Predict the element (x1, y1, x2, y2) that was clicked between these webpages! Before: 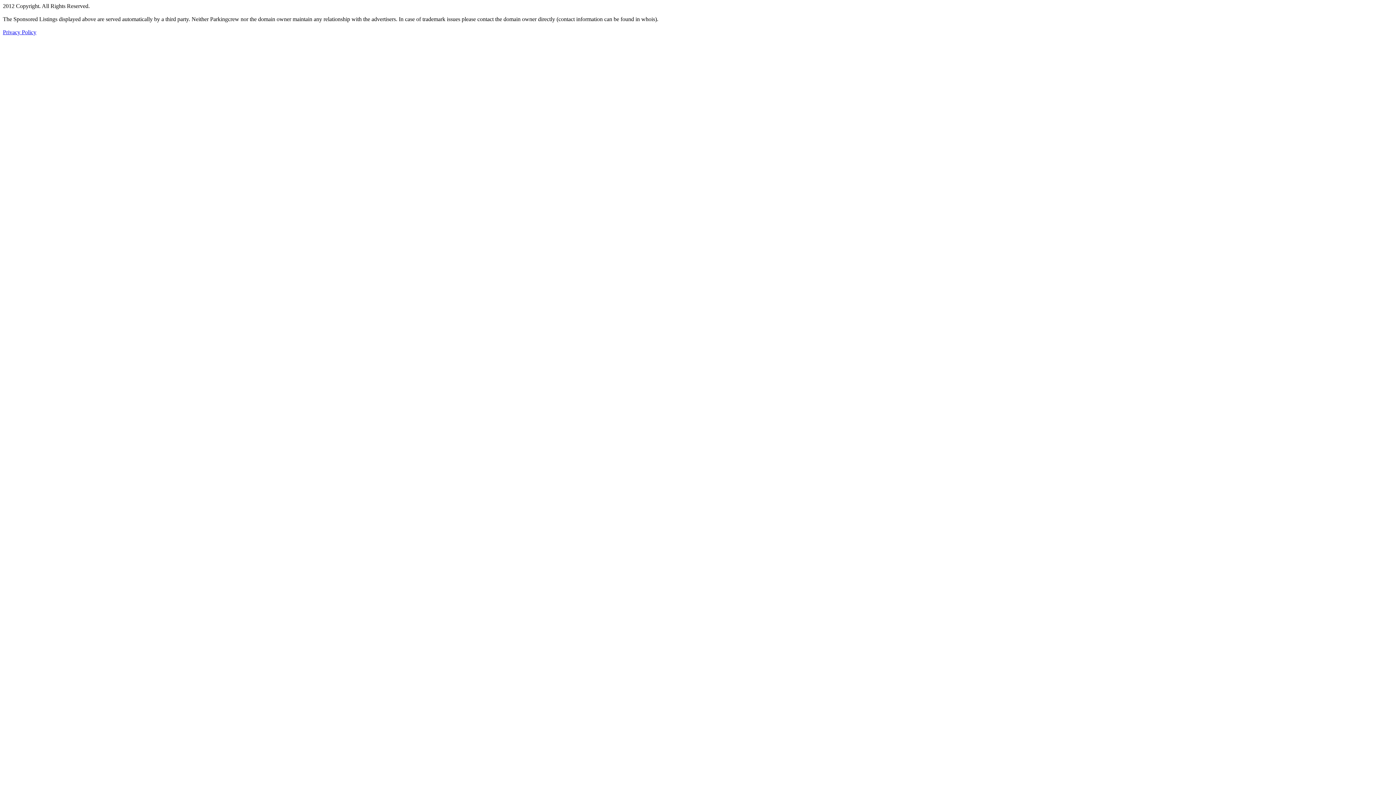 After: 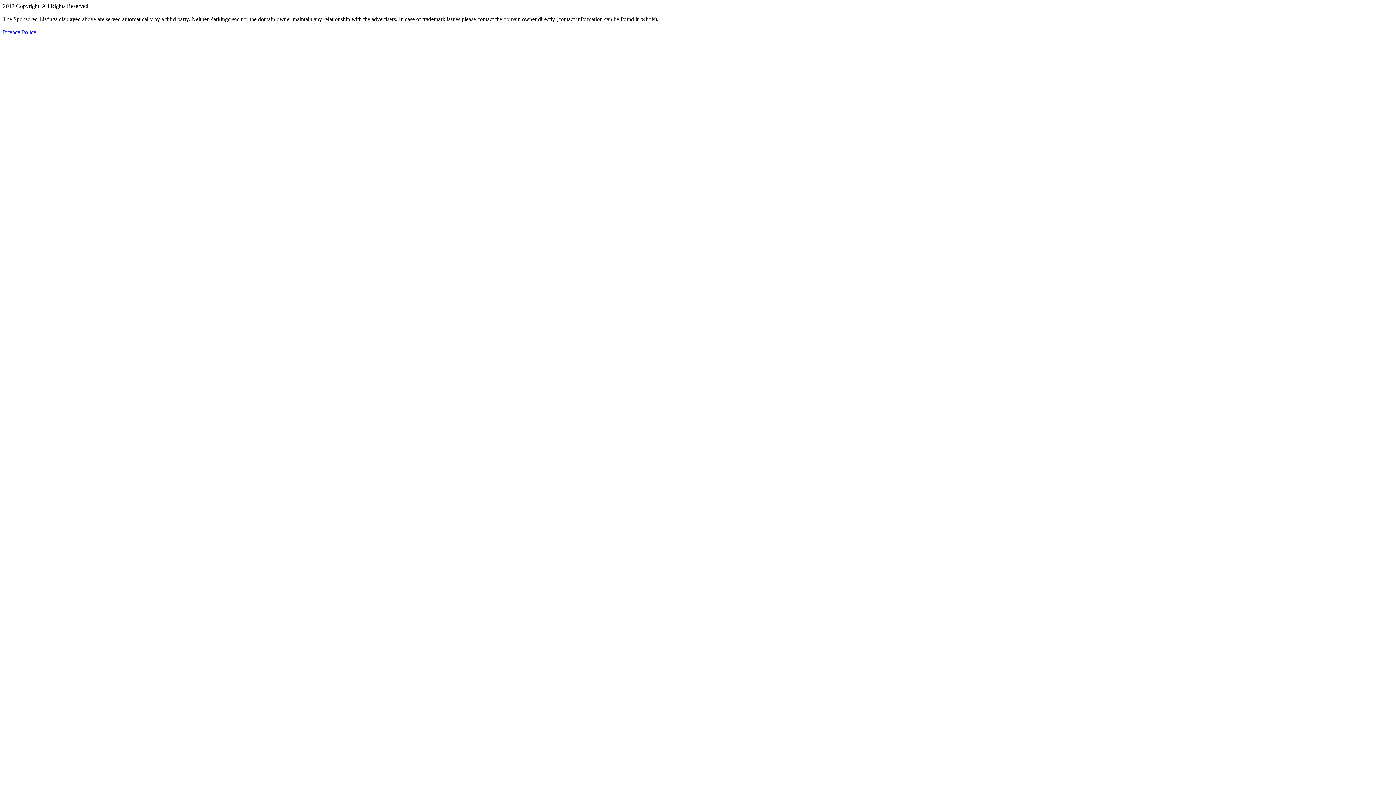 Action: label: Privacy Policy bbox: (2, 29, 36, 35)